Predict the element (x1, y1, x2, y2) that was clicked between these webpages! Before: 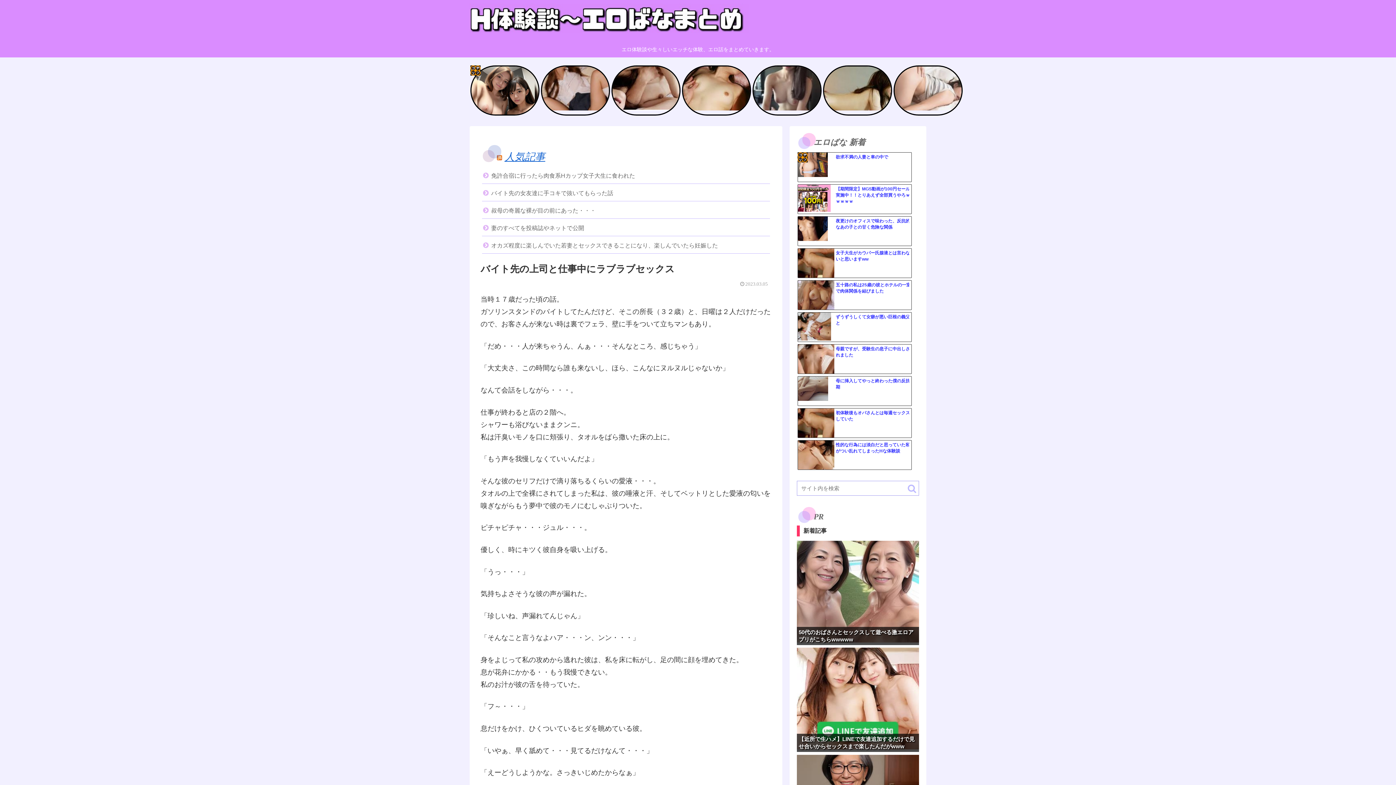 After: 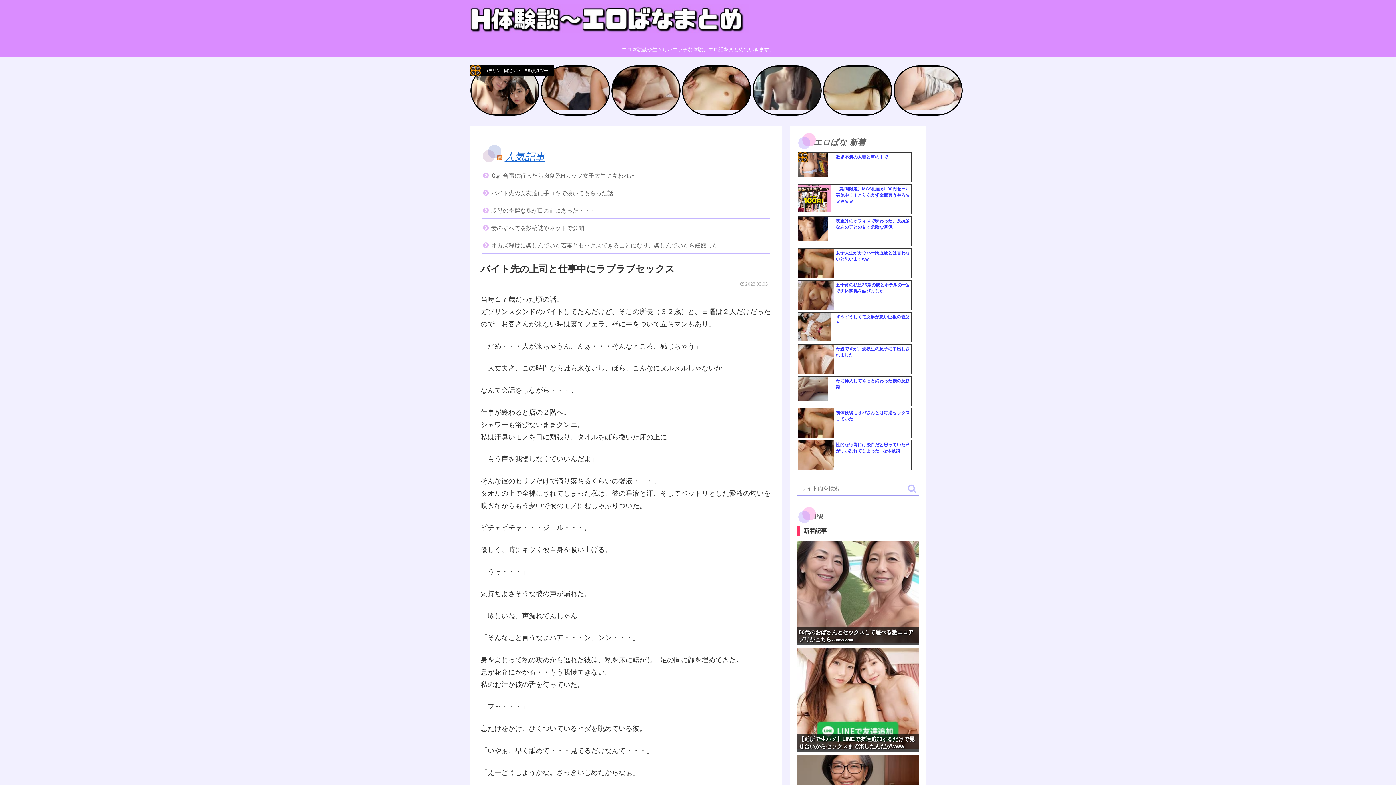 Action: label: コテリン - 固定リンク自動更新ツール bbox: (470, 65, 480, 75)